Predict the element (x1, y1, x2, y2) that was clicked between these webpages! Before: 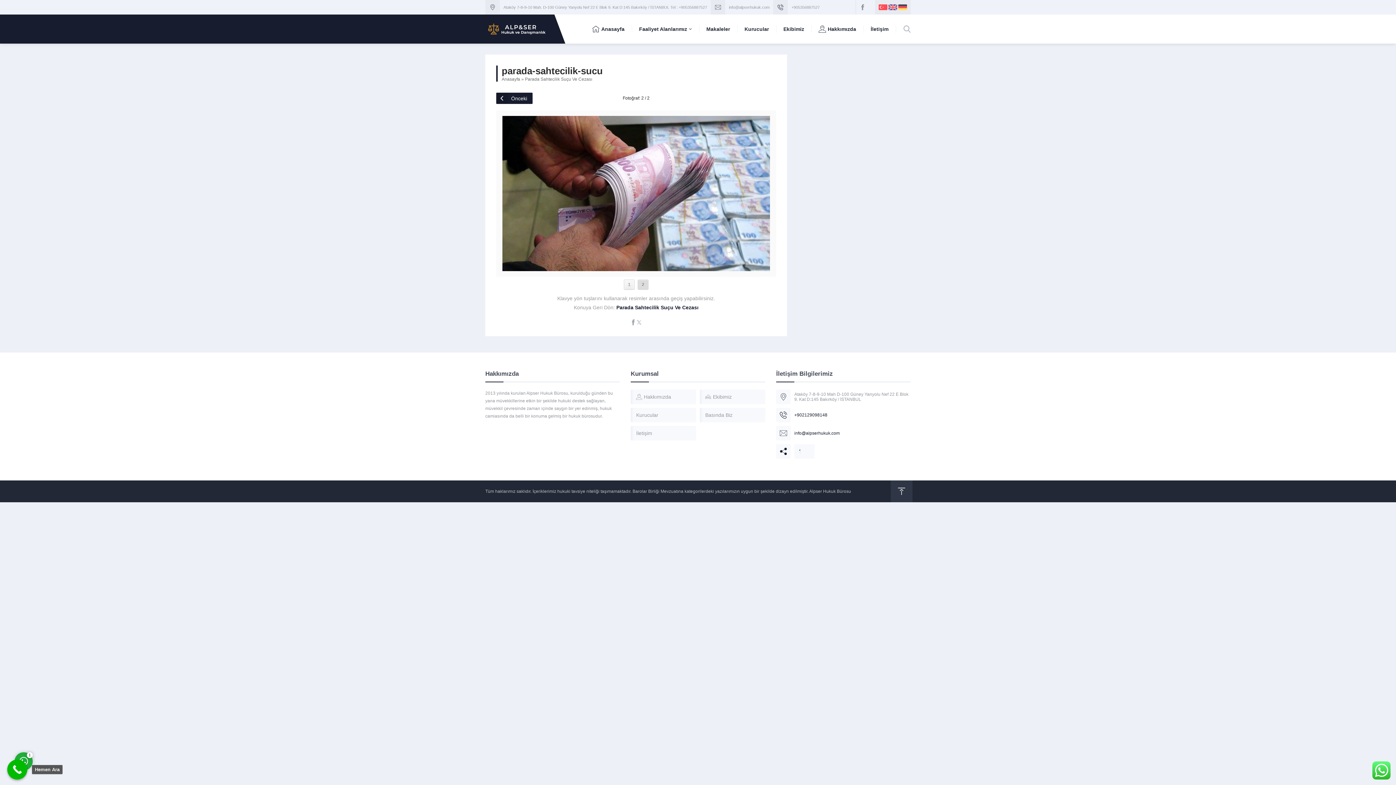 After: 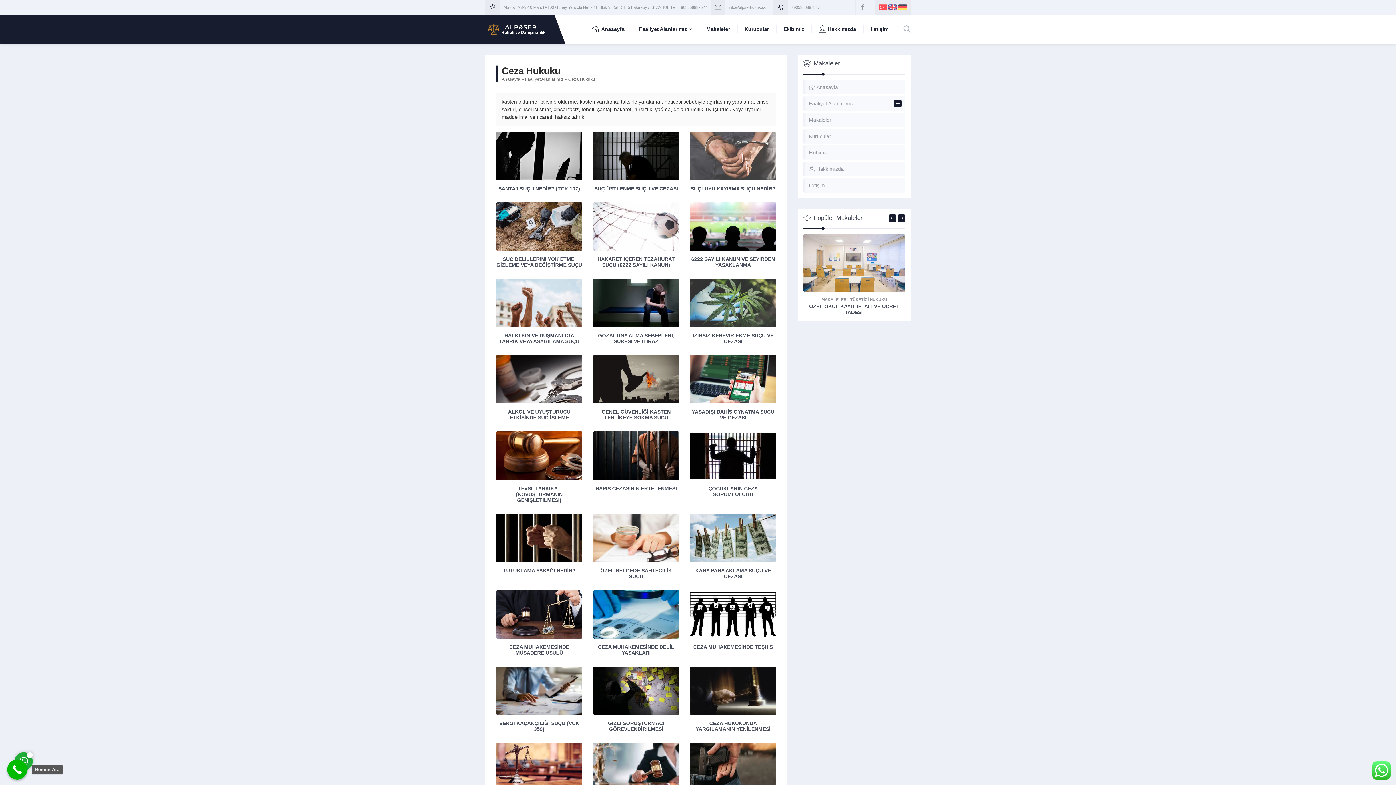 Action: bbox: (502, 265, 770, 271)